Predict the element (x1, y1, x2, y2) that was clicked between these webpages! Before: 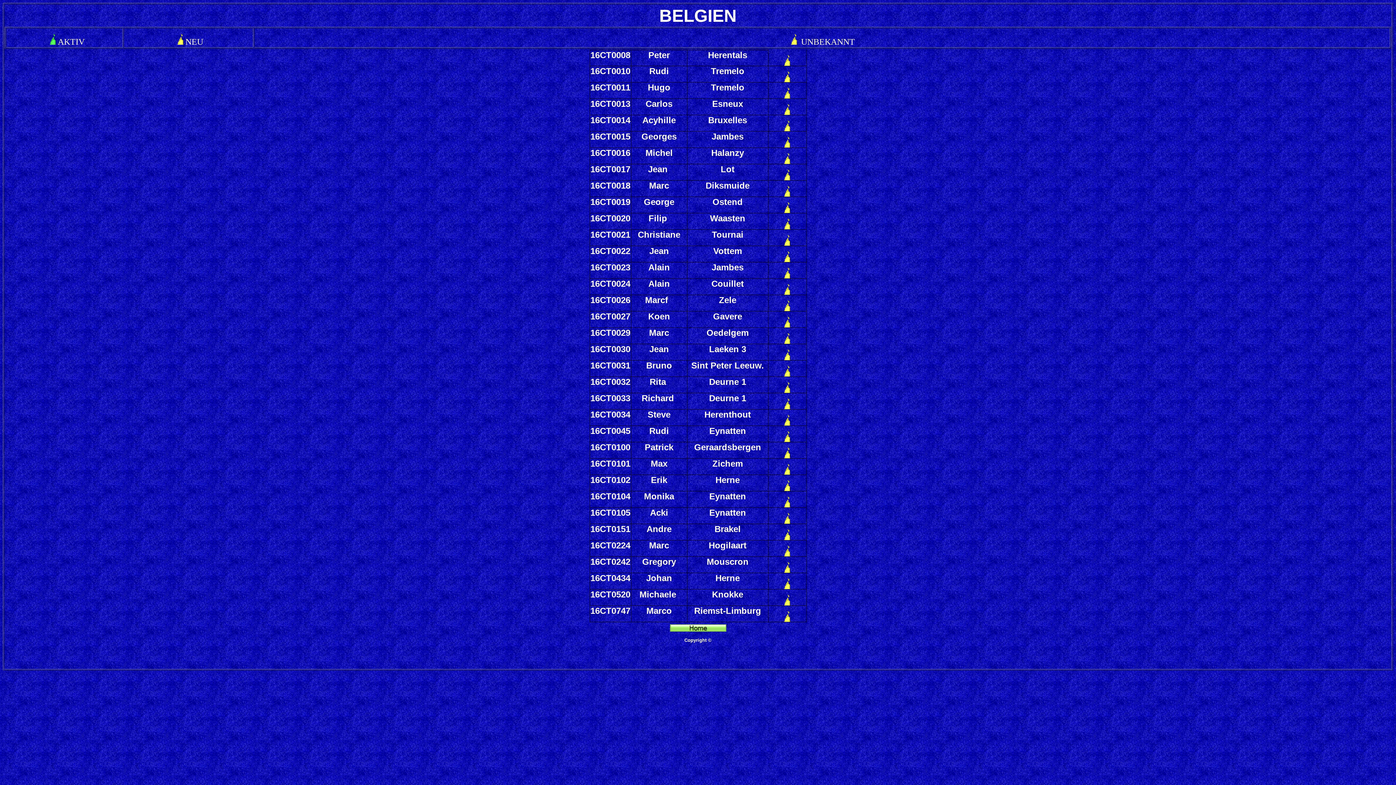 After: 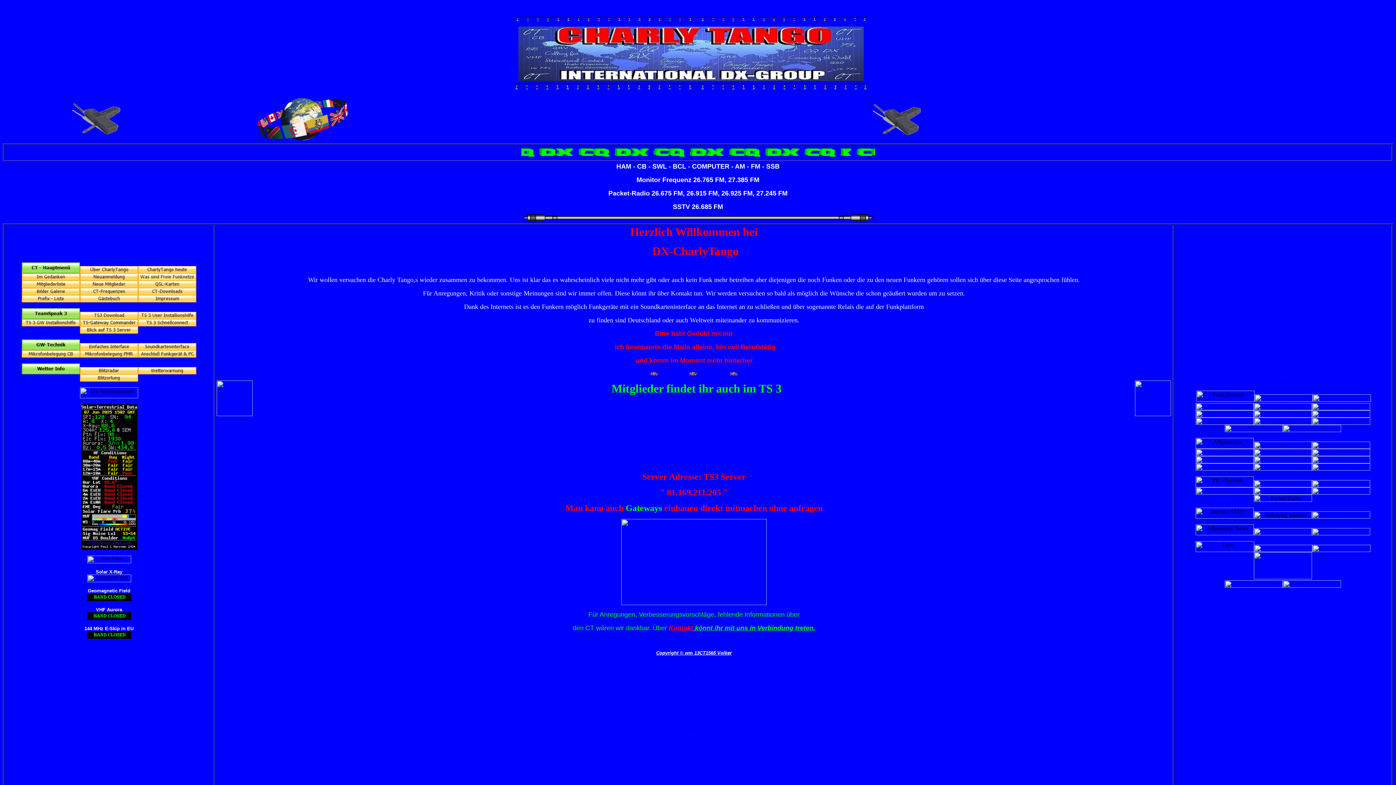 Action: bbox: (670, 626, 726, 633)